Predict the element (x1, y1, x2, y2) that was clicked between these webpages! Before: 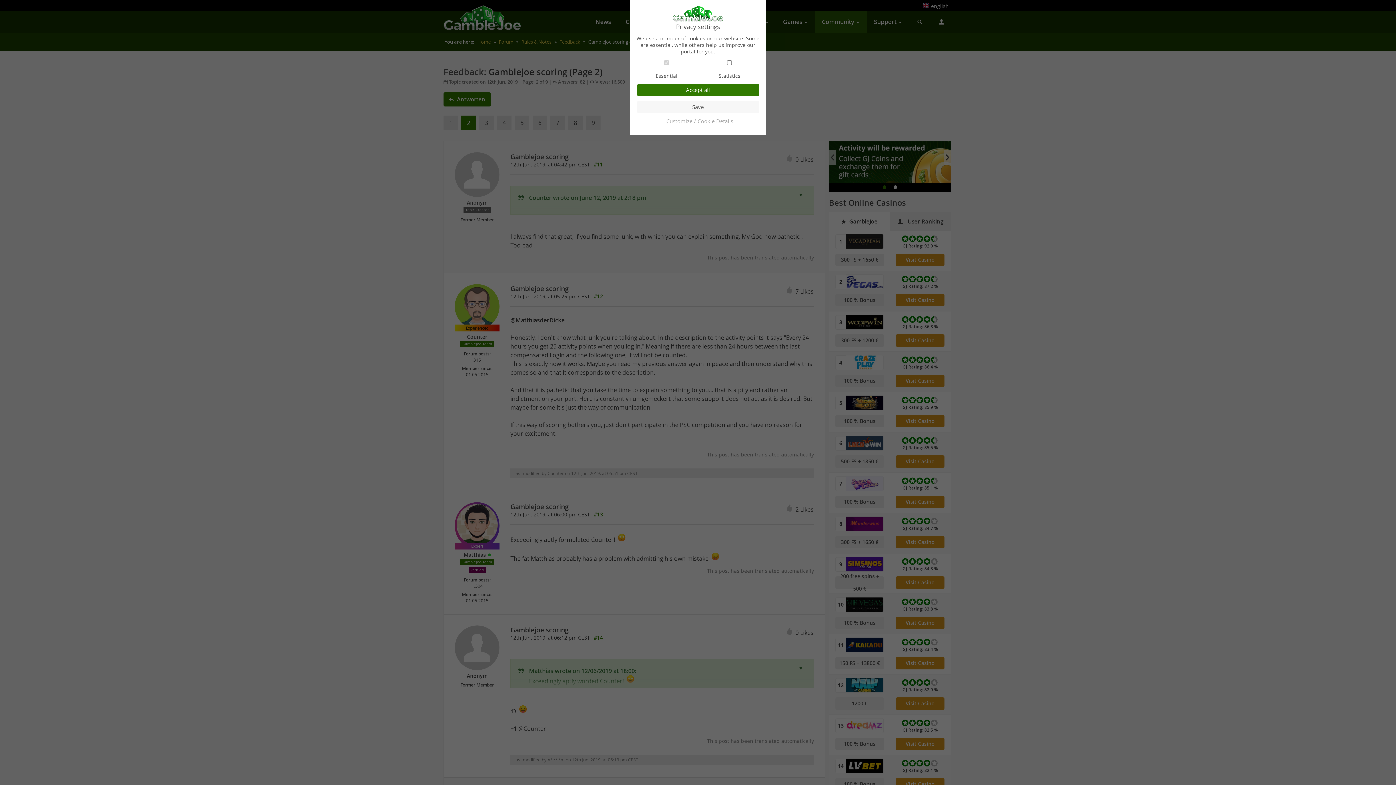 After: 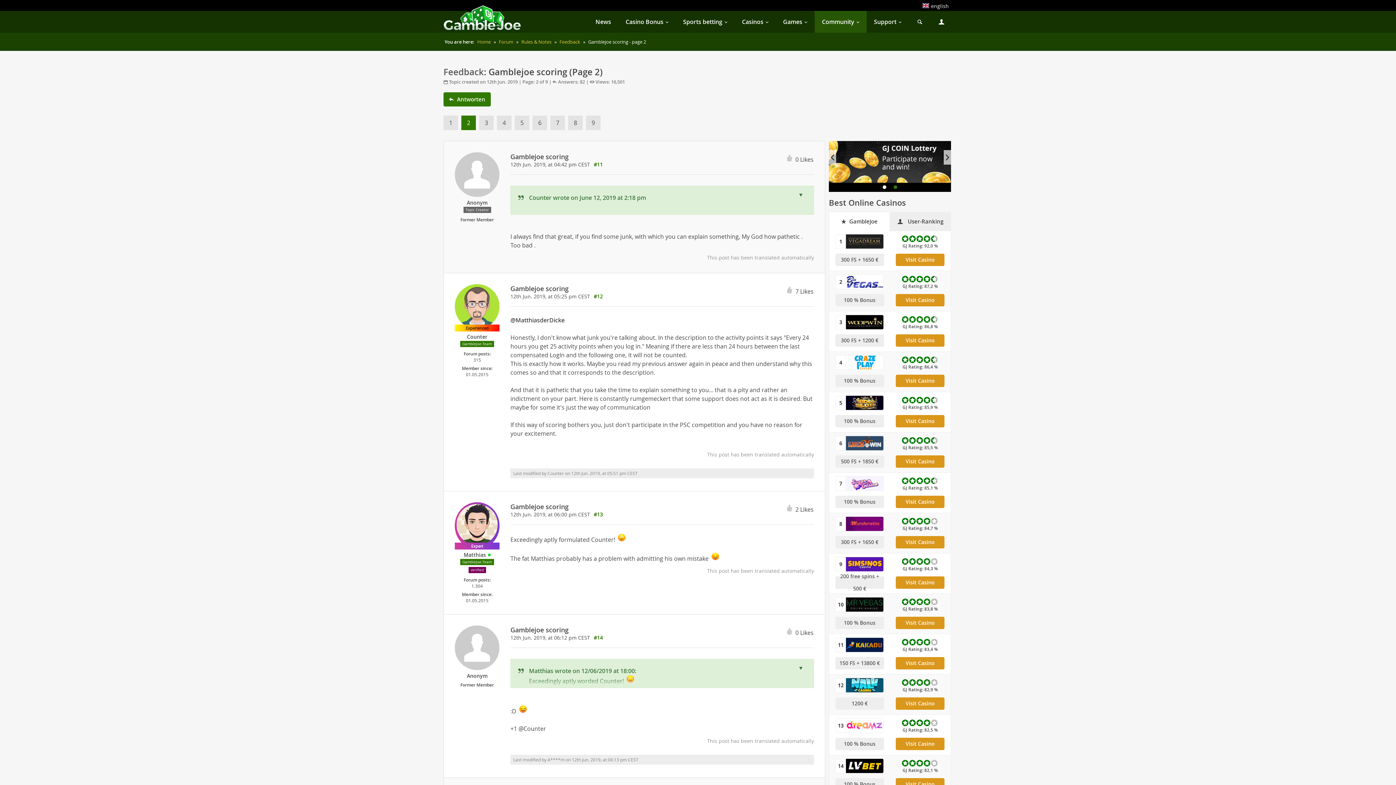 Action: label: Accept all bbox: (637, 83, 759, 96)